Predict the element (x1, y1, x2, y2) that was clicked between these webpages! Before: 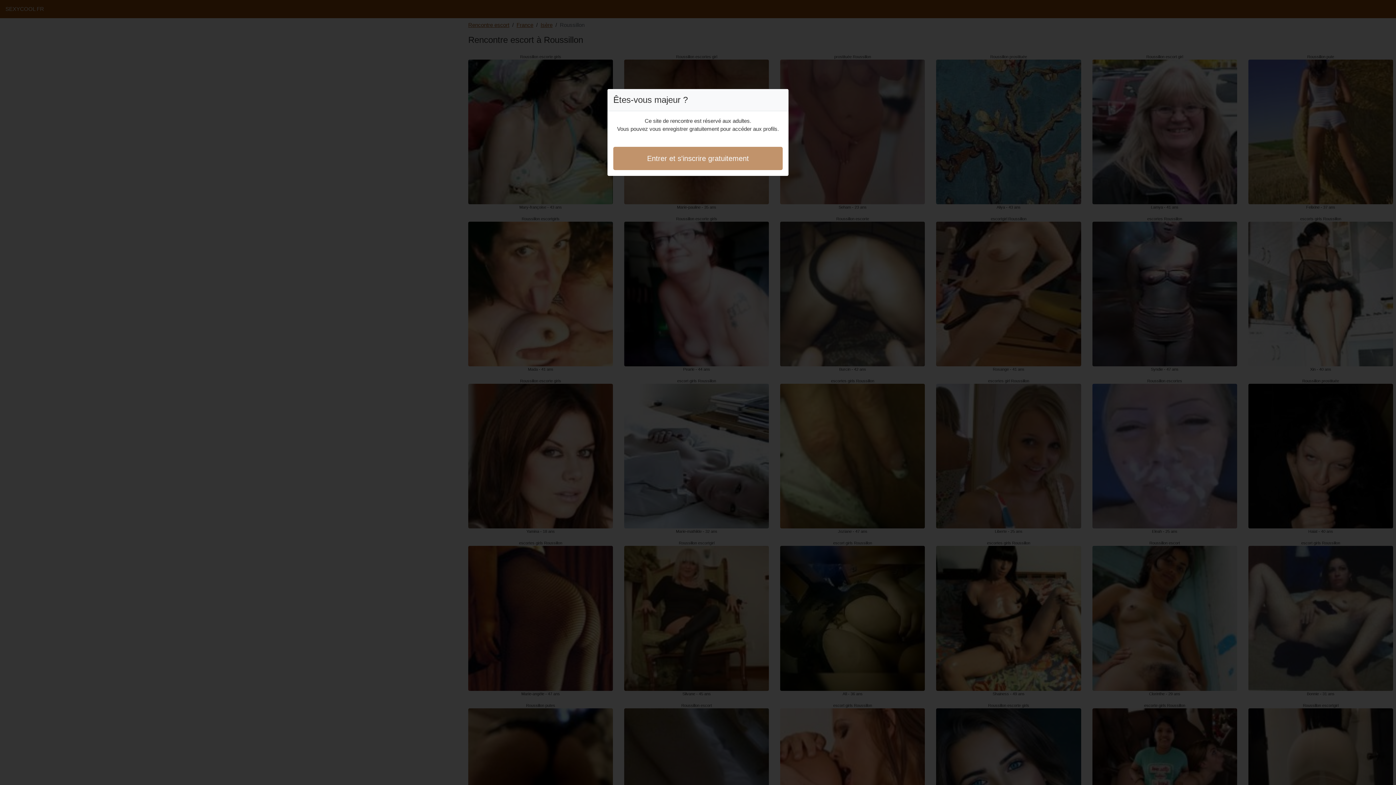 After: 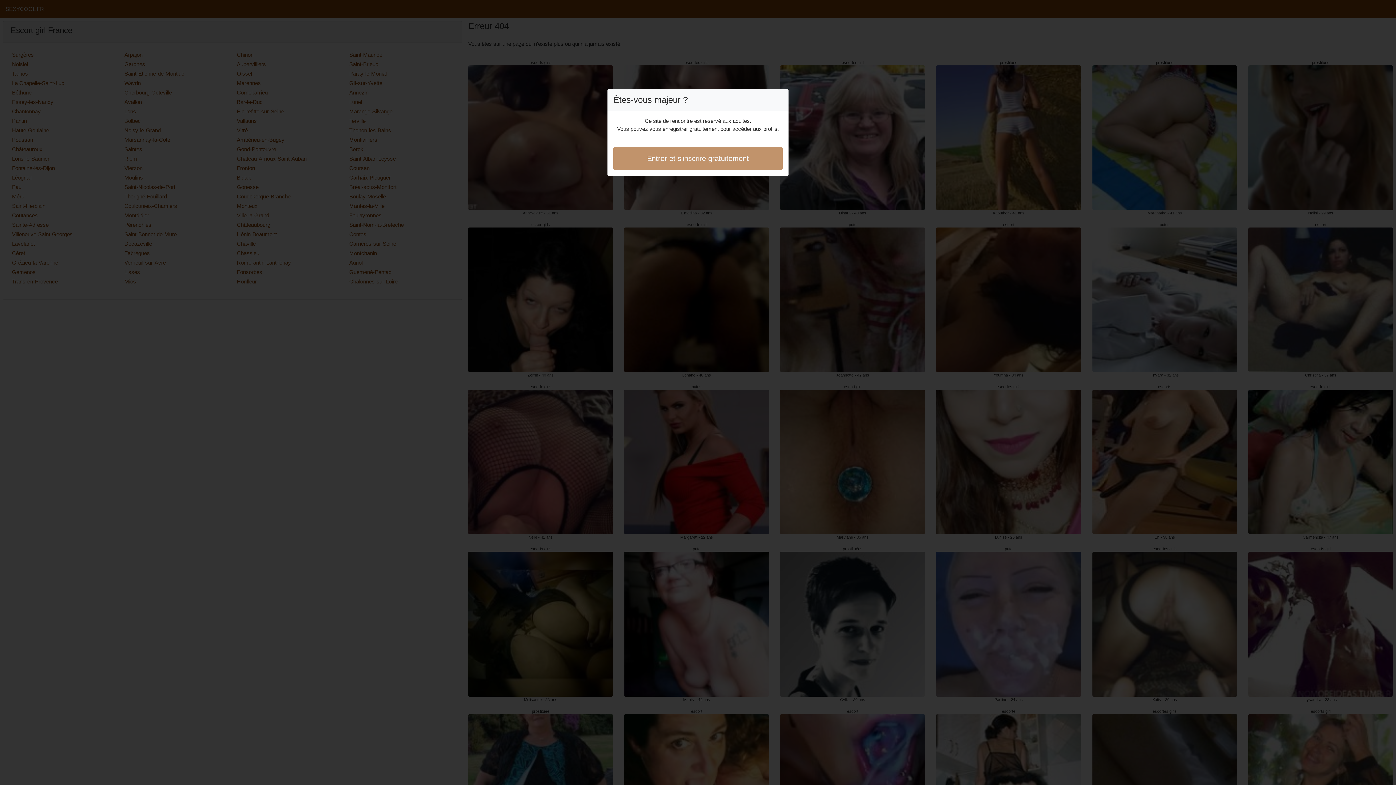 Action: label: Entrer et s'inscrire gratuitement bbox: (613, 146, 782, 170)